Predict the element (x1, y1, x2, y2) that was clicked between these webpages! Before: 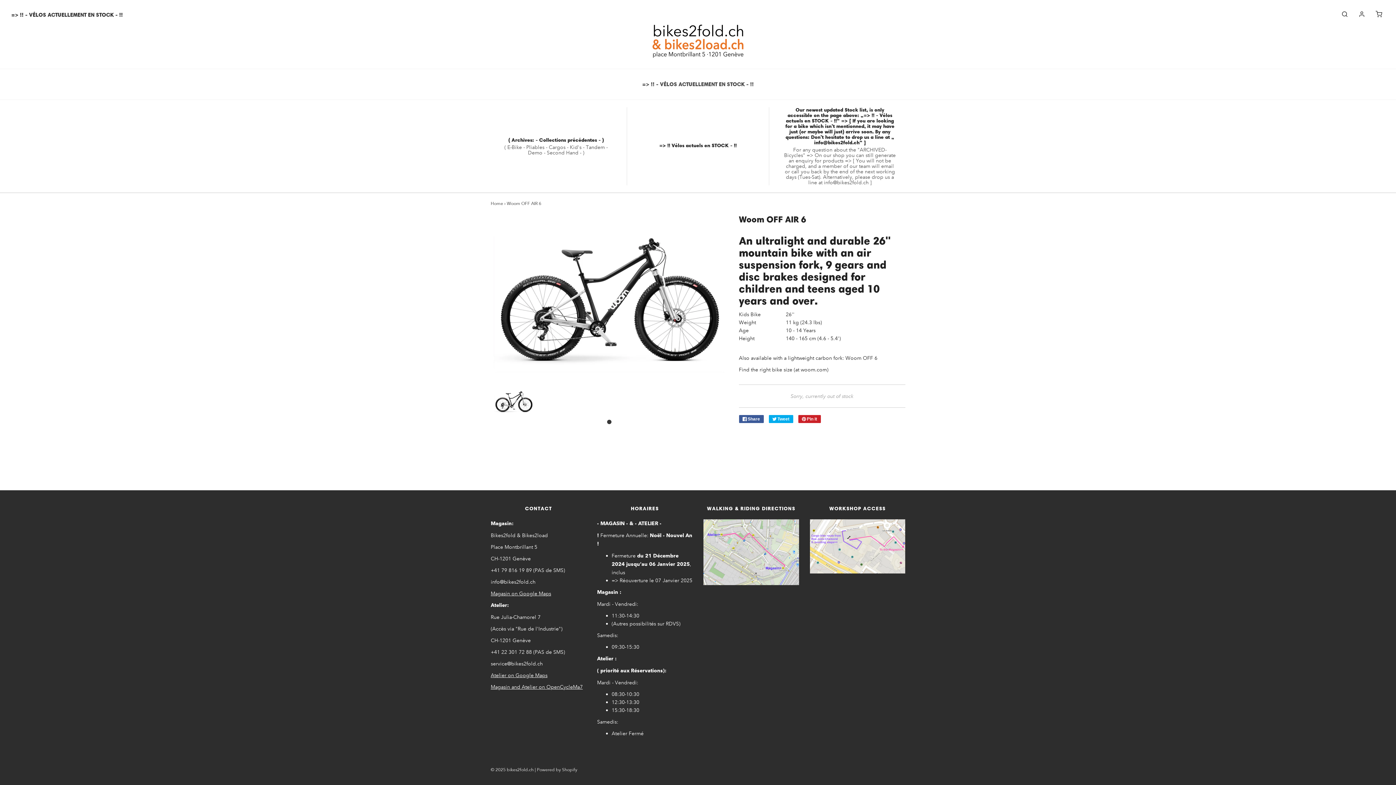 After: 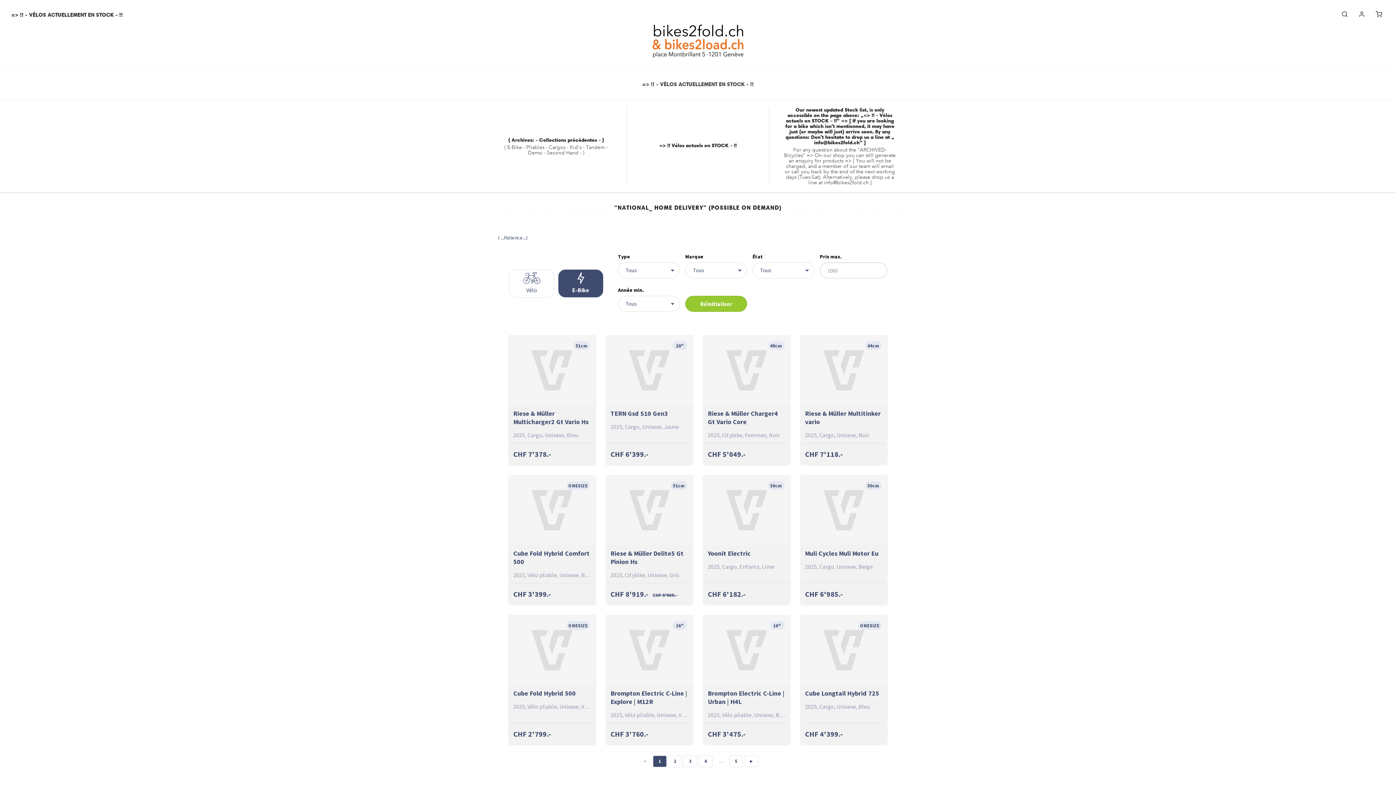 Action: label: => !! - VÉLOS ACTUELLEMENT EN STOCK - !! bbox: (11, 10, 133, 18)